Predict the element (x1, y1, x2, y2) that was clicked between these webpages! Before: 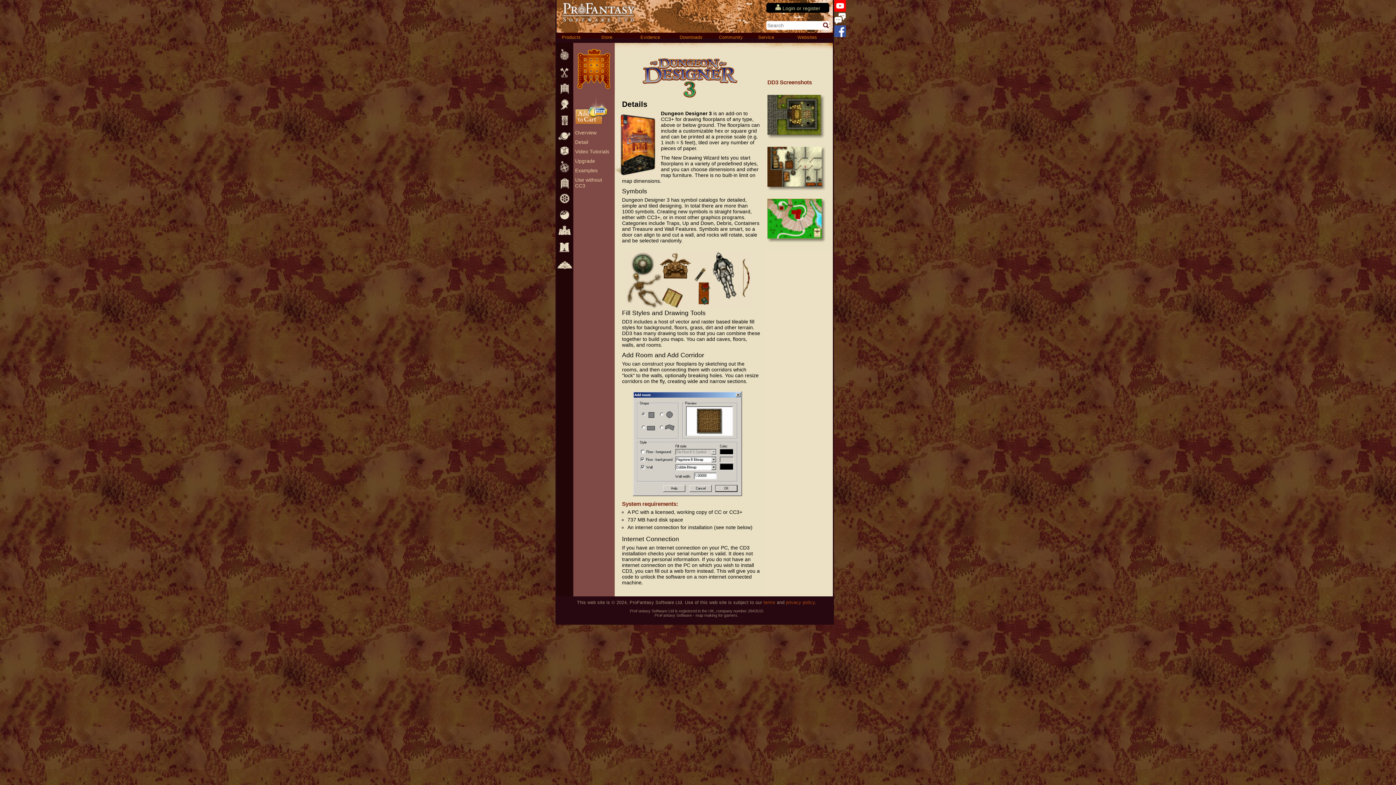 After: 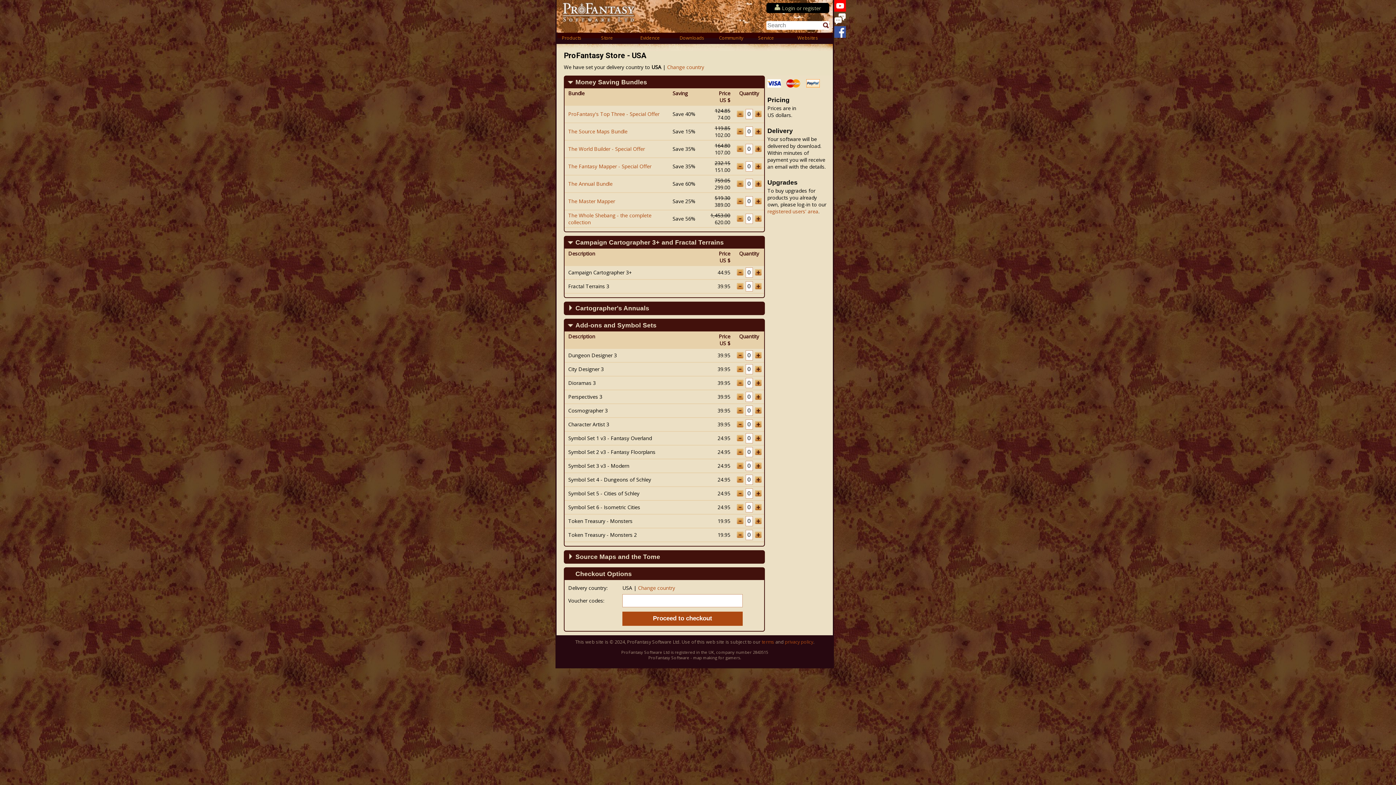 Action: bbox: (596, 32, 636, 42) label: Store